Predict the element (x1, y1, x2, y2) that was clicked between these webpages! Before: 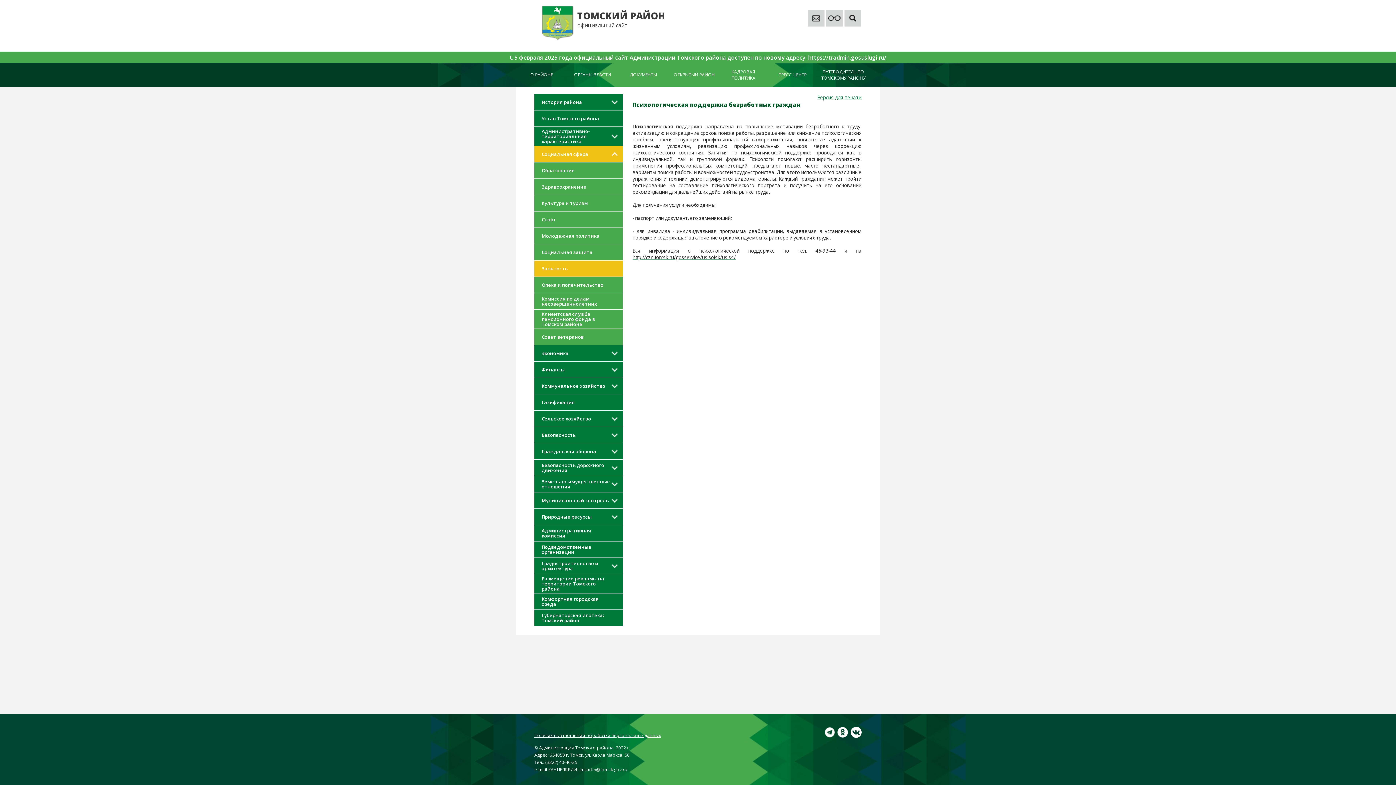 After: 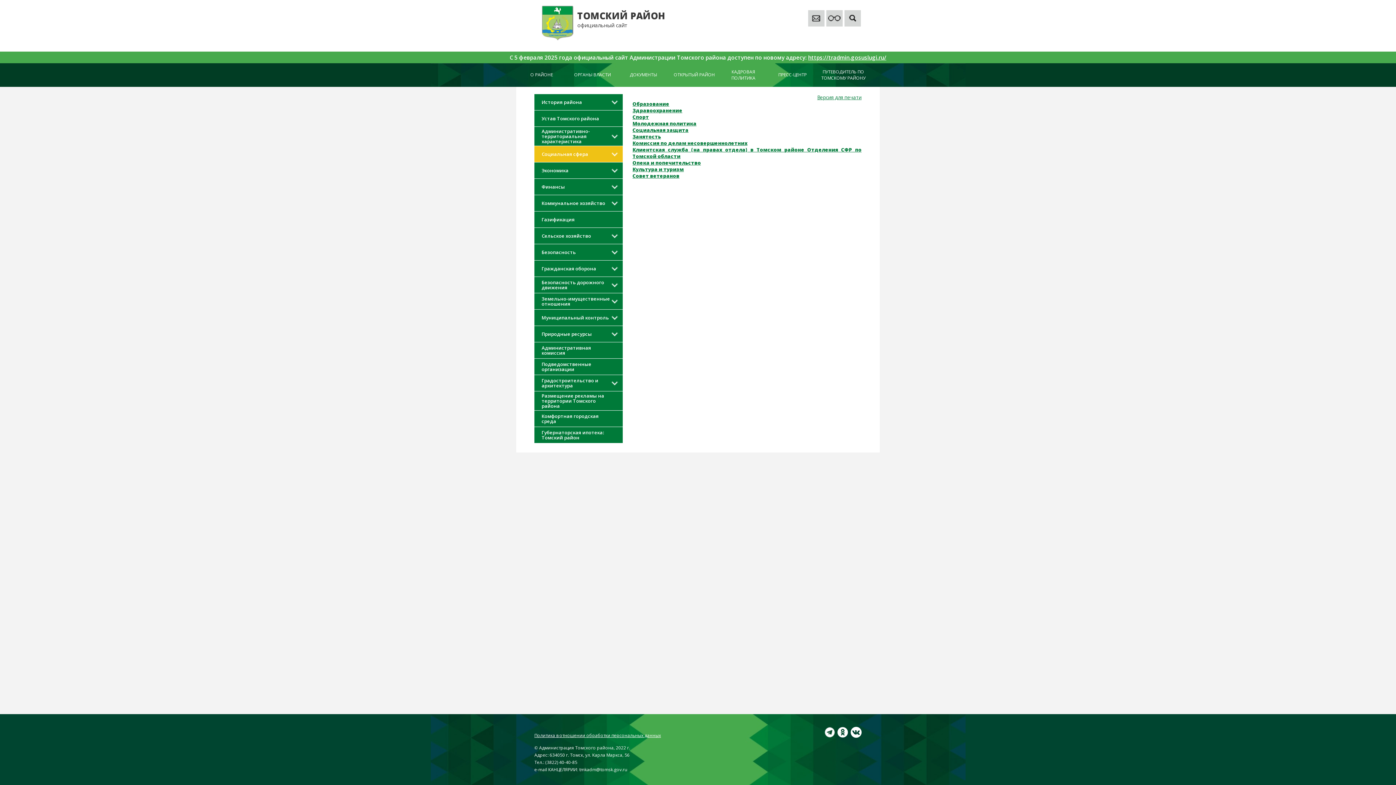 Action: bbox: (541, 151, 588, 156) label: Социальная сфера